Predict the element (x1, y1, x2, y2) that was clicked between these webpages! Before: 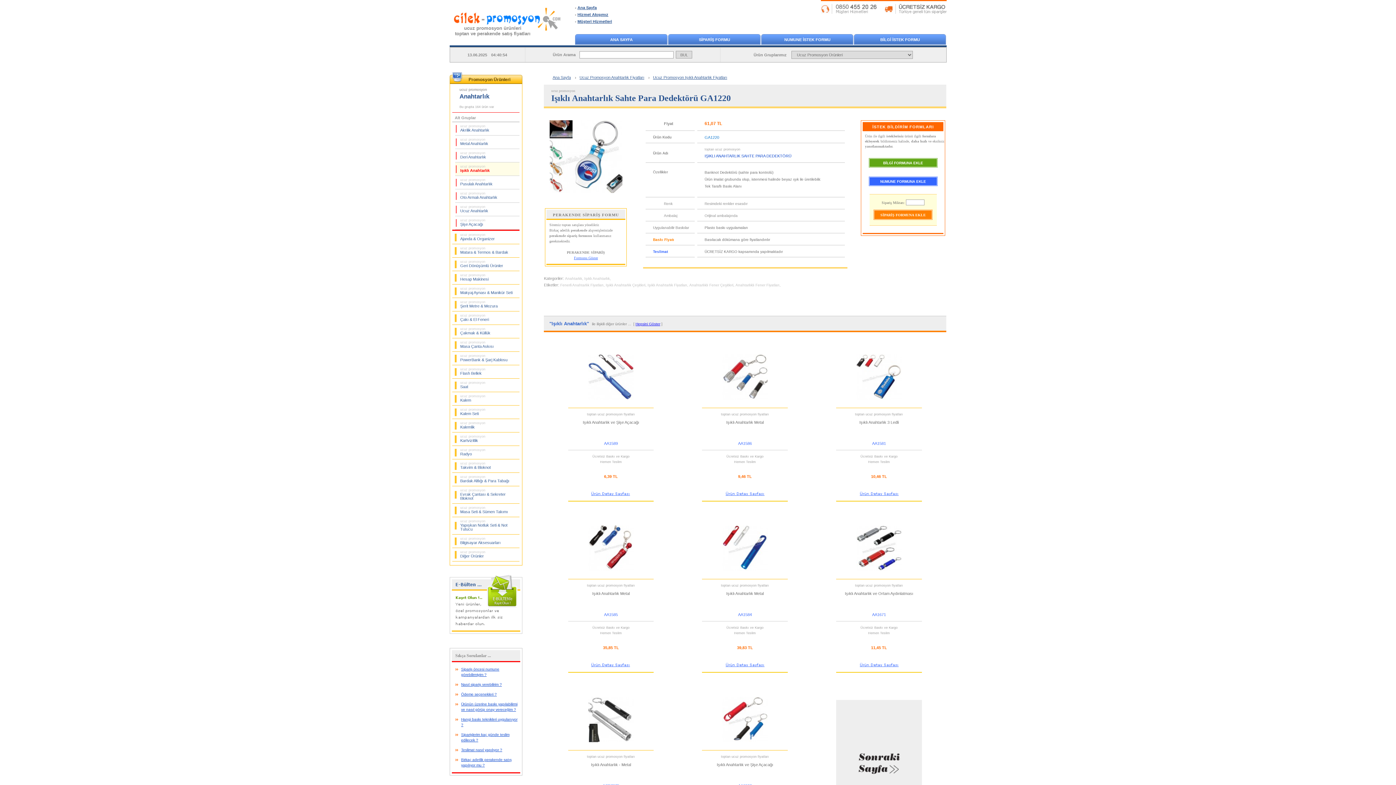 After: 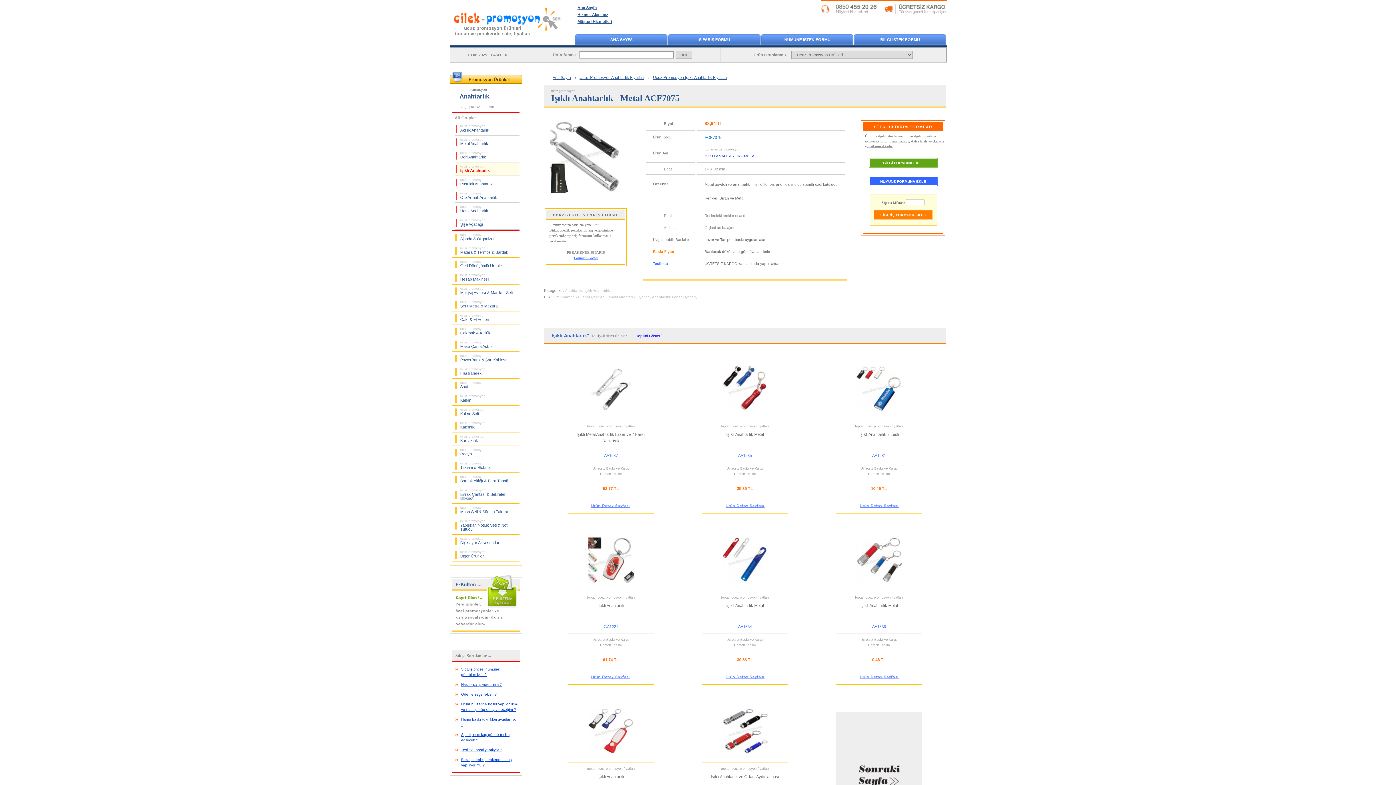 Action: label: toptan ucuz promosyon fiyatları
Işıklı Anahtarlık - Metal
ACF7075
Ücretsiz Baskı ve Kargo
Hemen Teslim
83,64 TL bbox: (568, 696, 653, 824)